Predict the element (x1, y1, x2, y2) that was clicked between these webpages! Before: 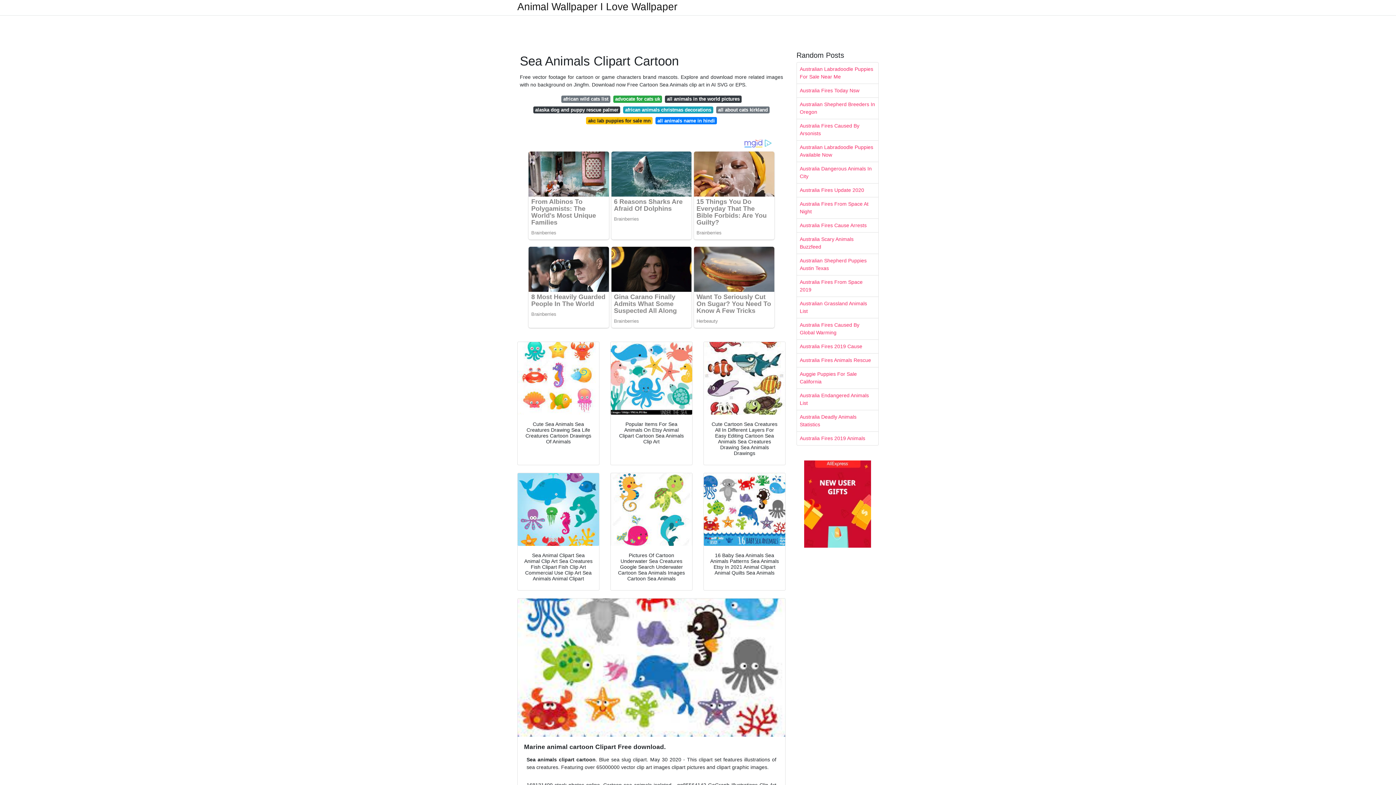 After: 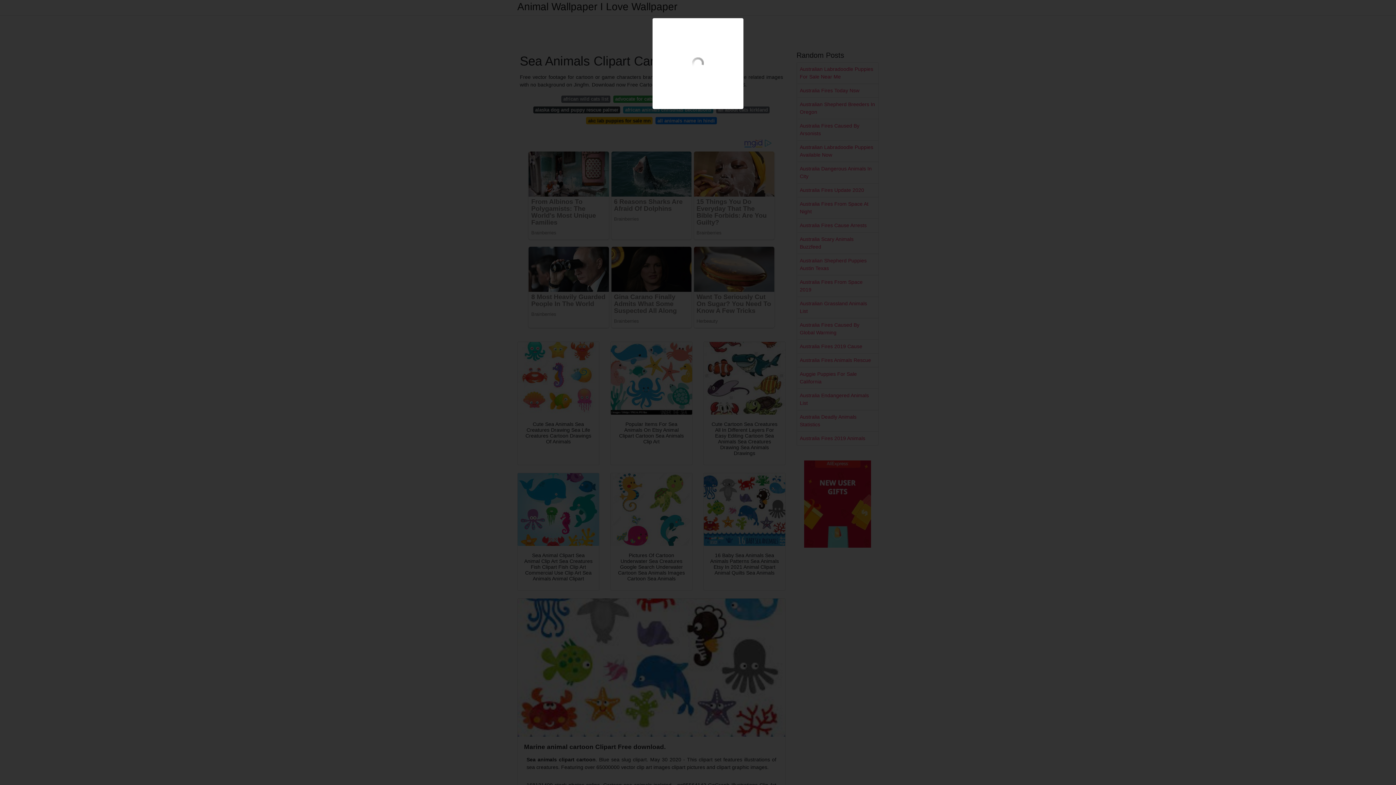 Action: bbox: (610, 432, 692, 505)